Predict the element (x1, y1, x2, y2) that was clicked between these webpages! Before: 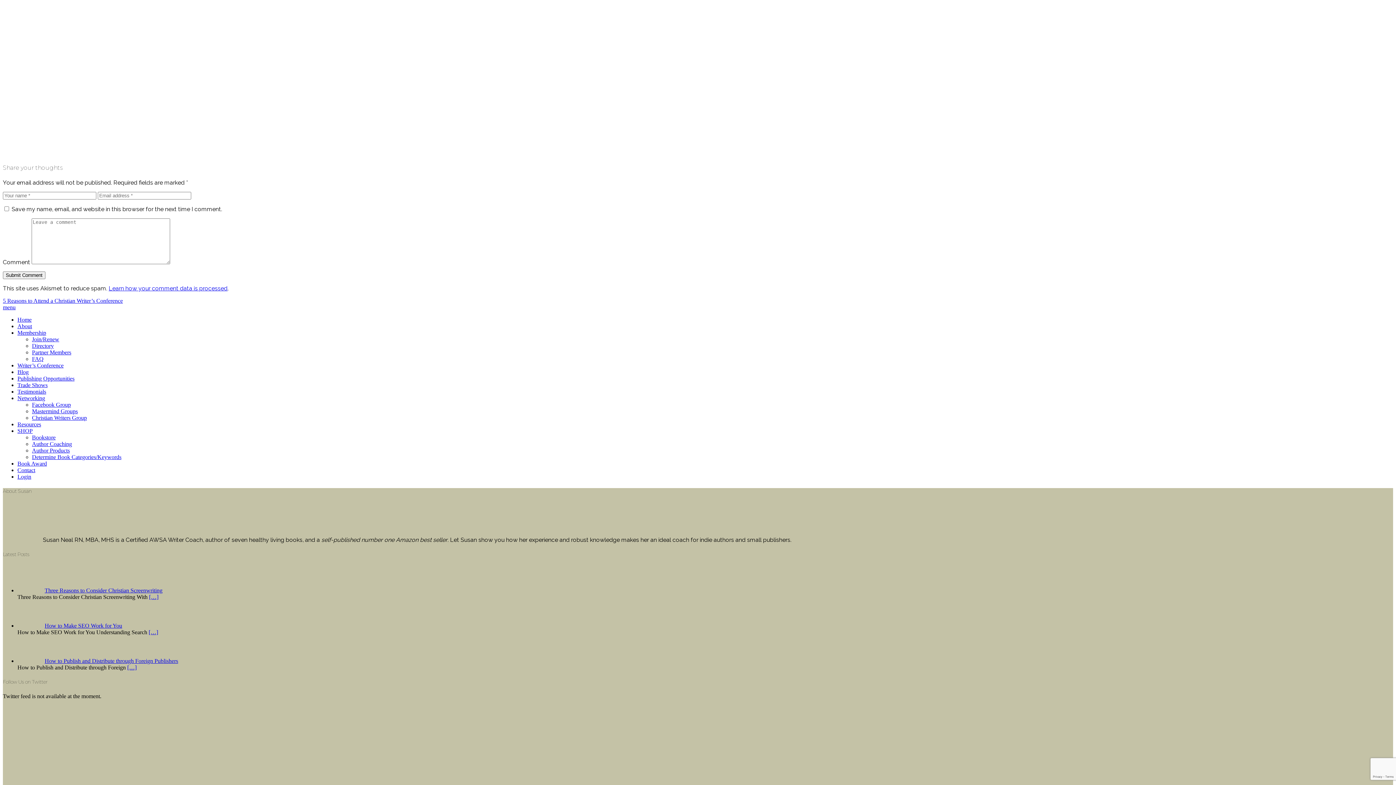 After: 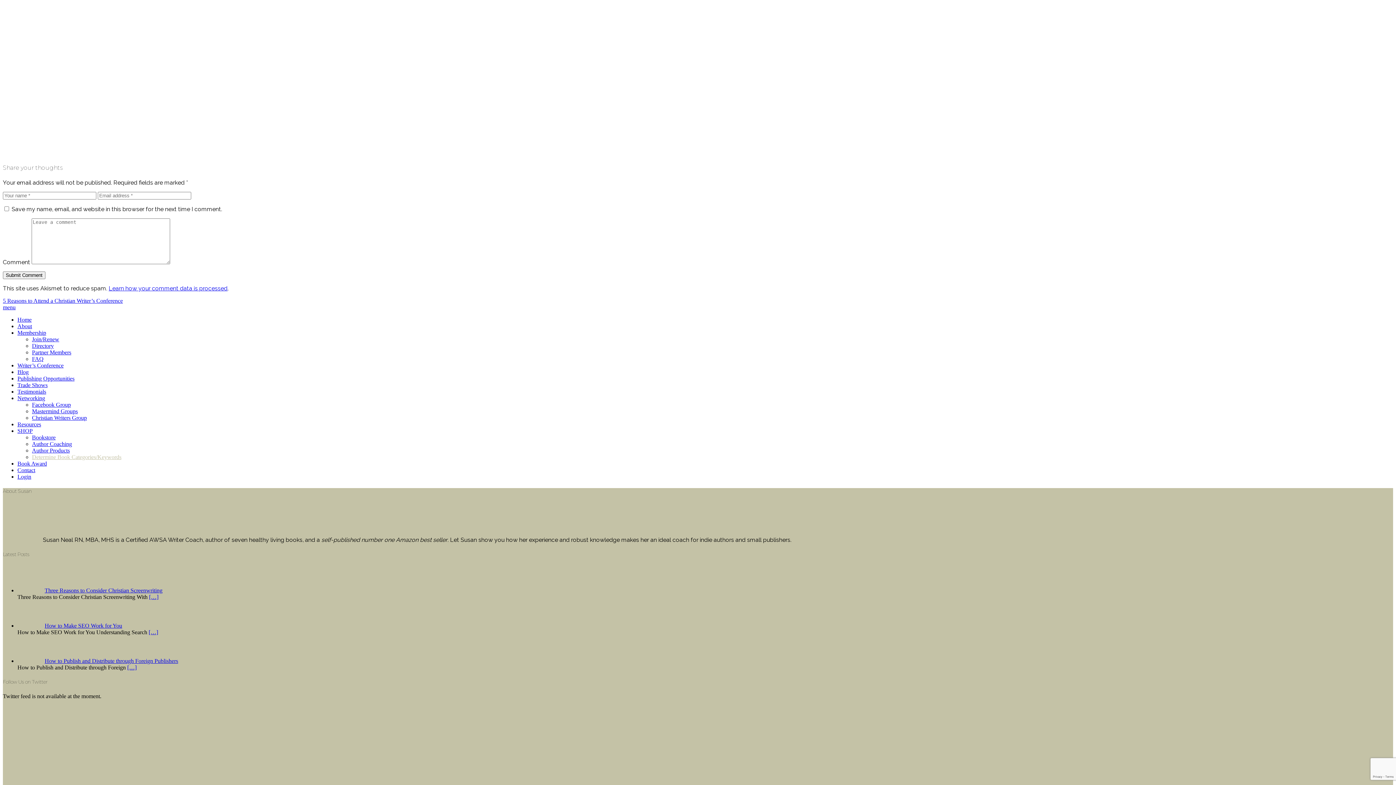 Action: label: Determine Book Categories/Keywords bbox: (32, 454, 121, 460)